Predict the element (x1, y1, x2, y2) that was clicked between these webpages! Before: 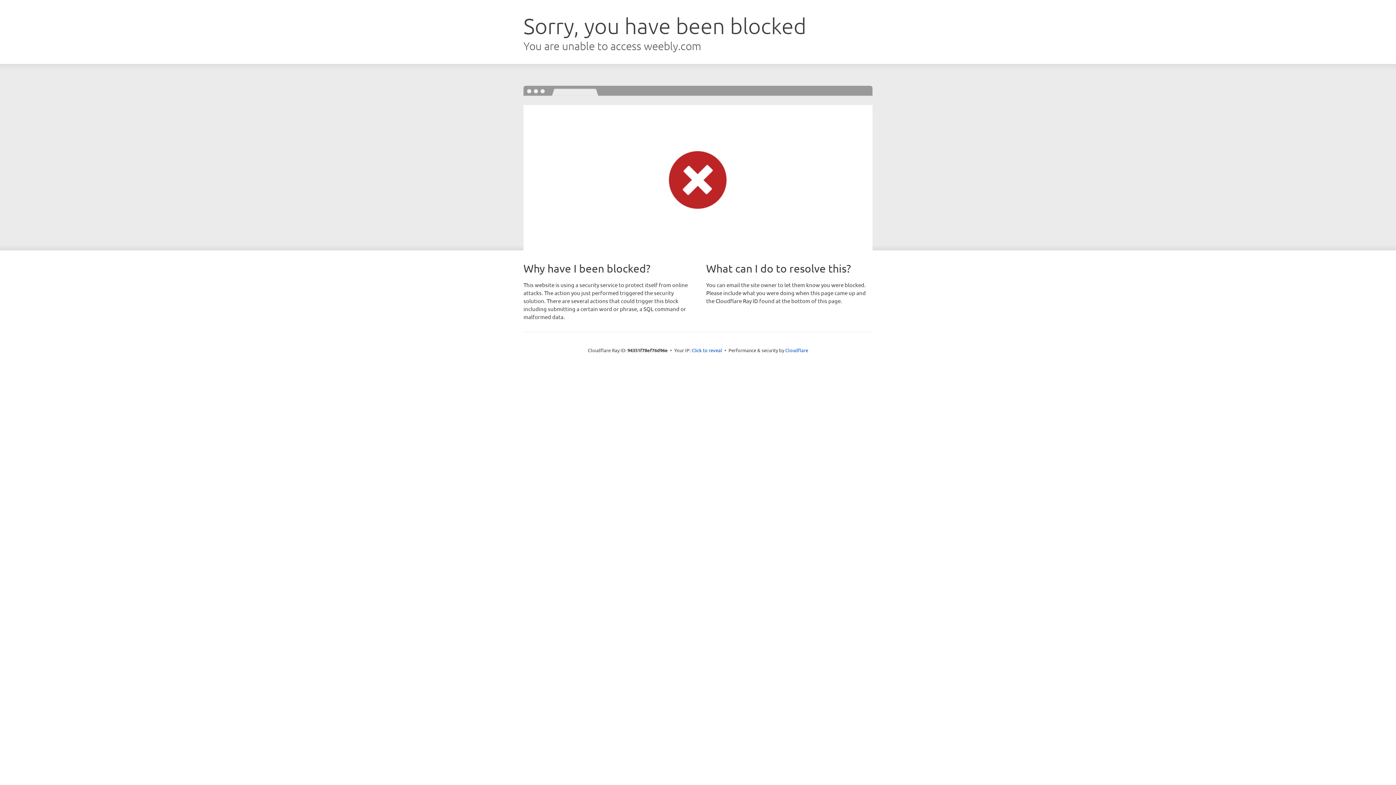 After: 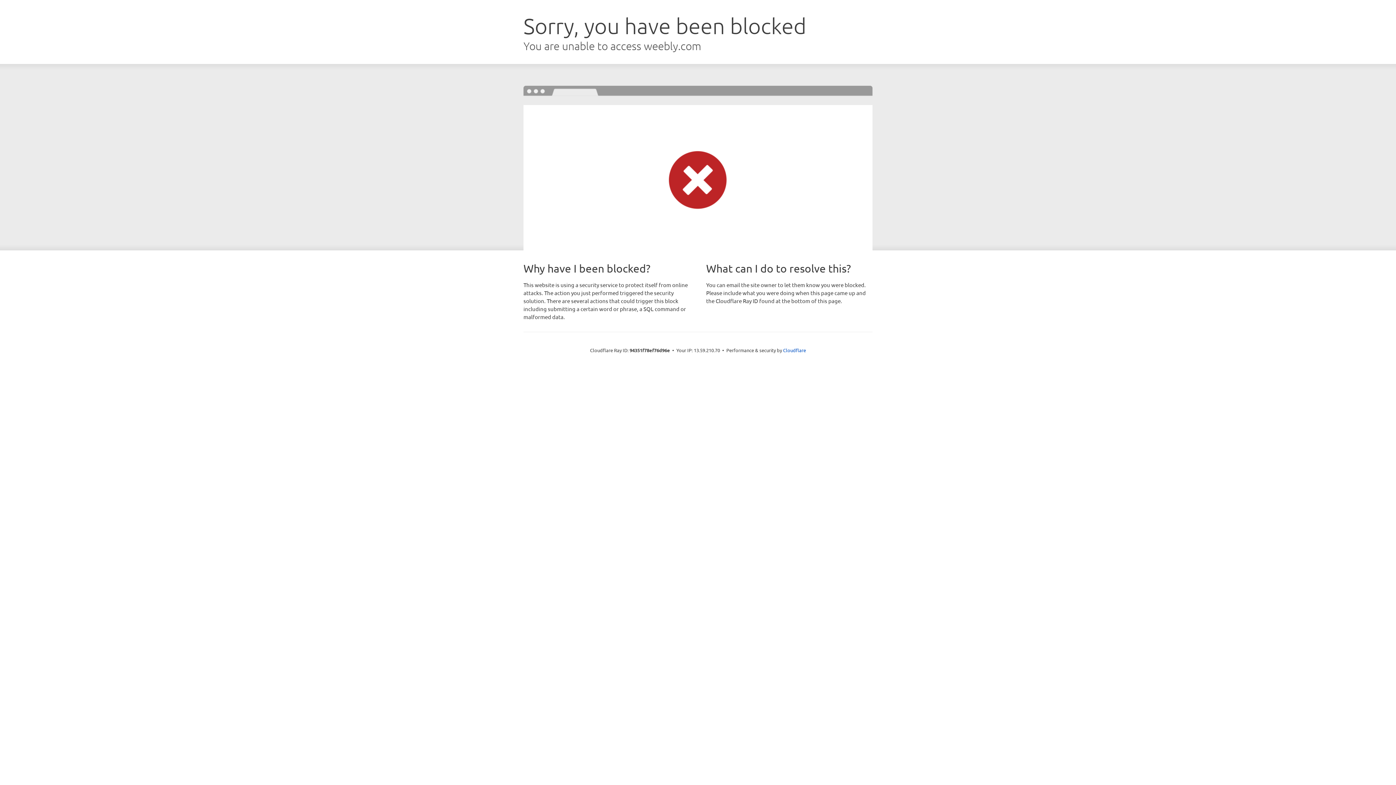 Action: label: Click to reveal bbox: (691, 346, 722, 353)